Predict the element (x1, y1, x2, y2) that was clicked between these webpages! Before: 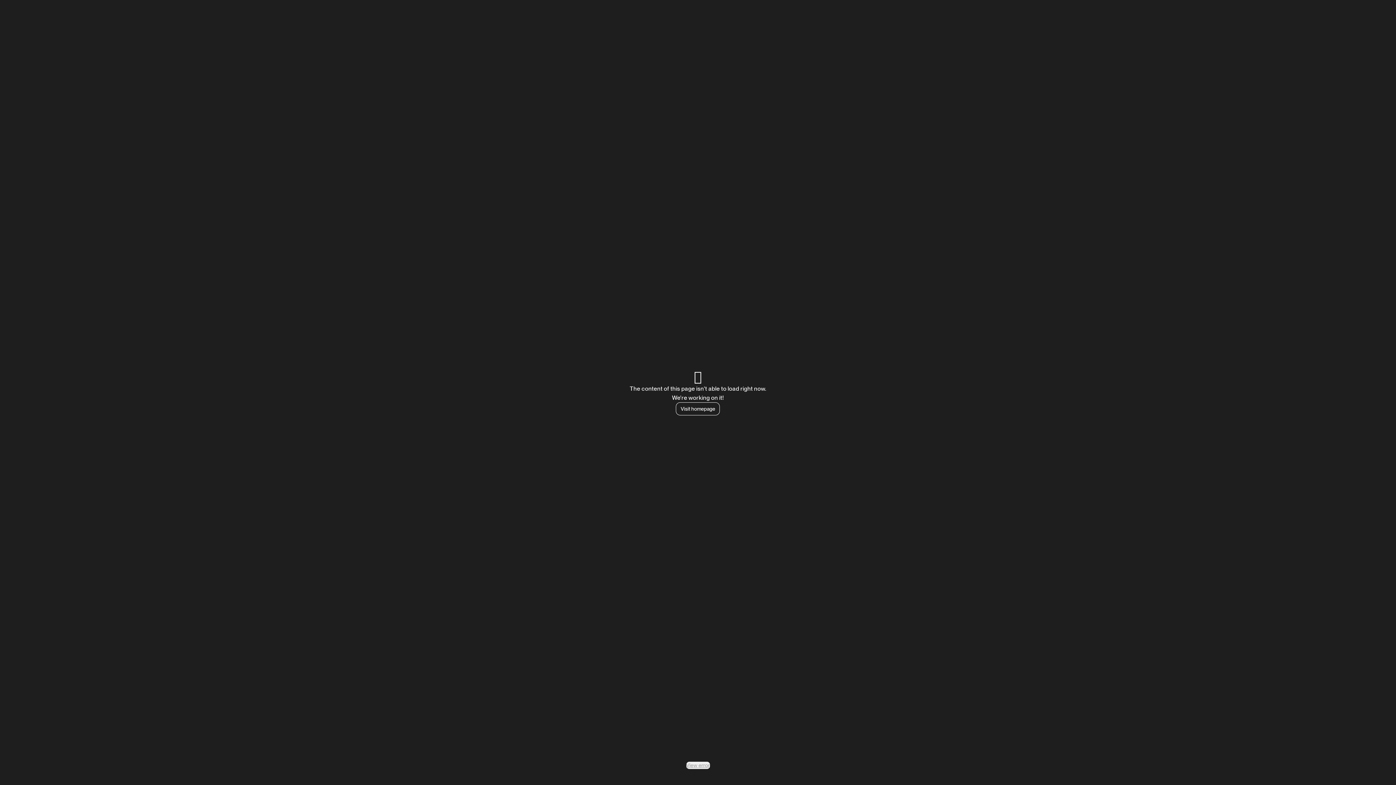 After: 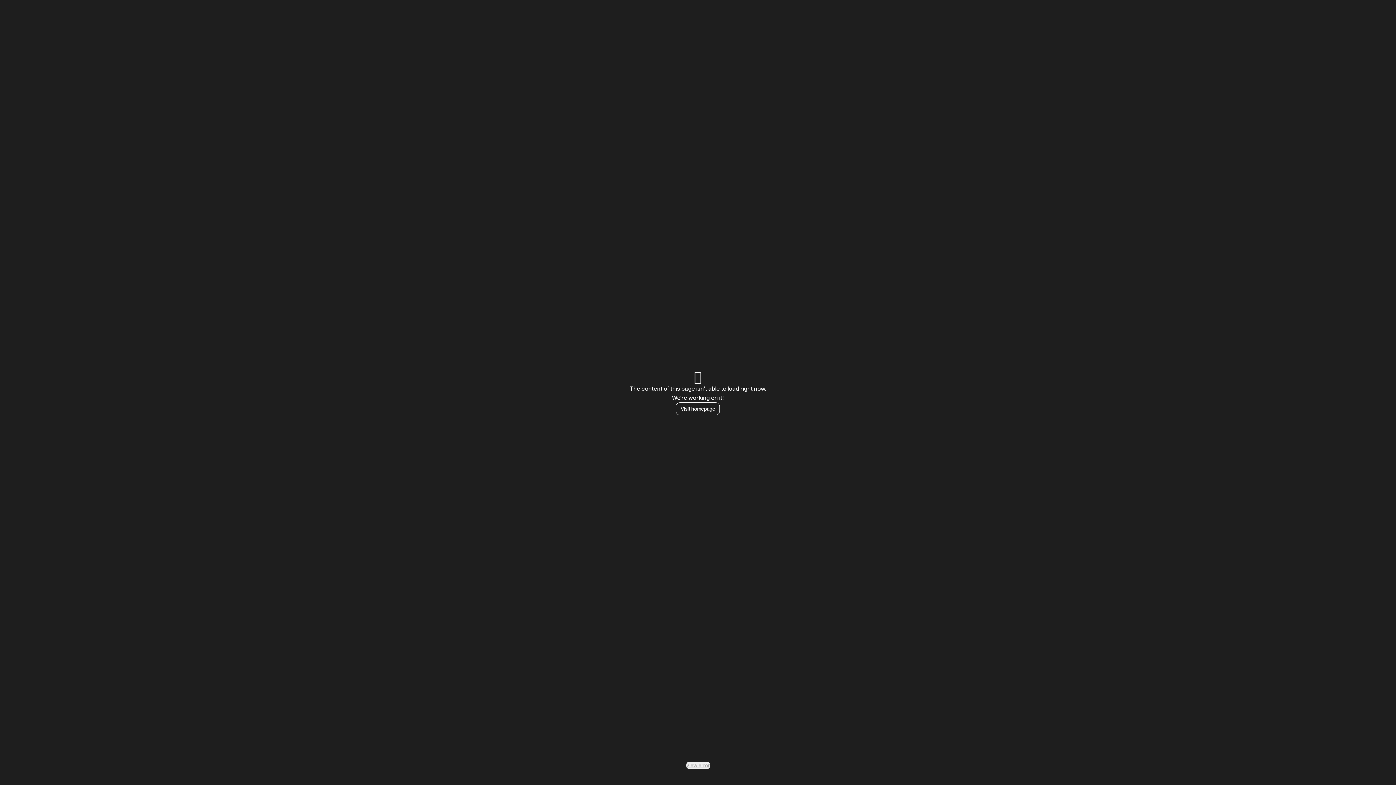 Action: bbox: (676, 402, 720, 415) label: Visit homepage